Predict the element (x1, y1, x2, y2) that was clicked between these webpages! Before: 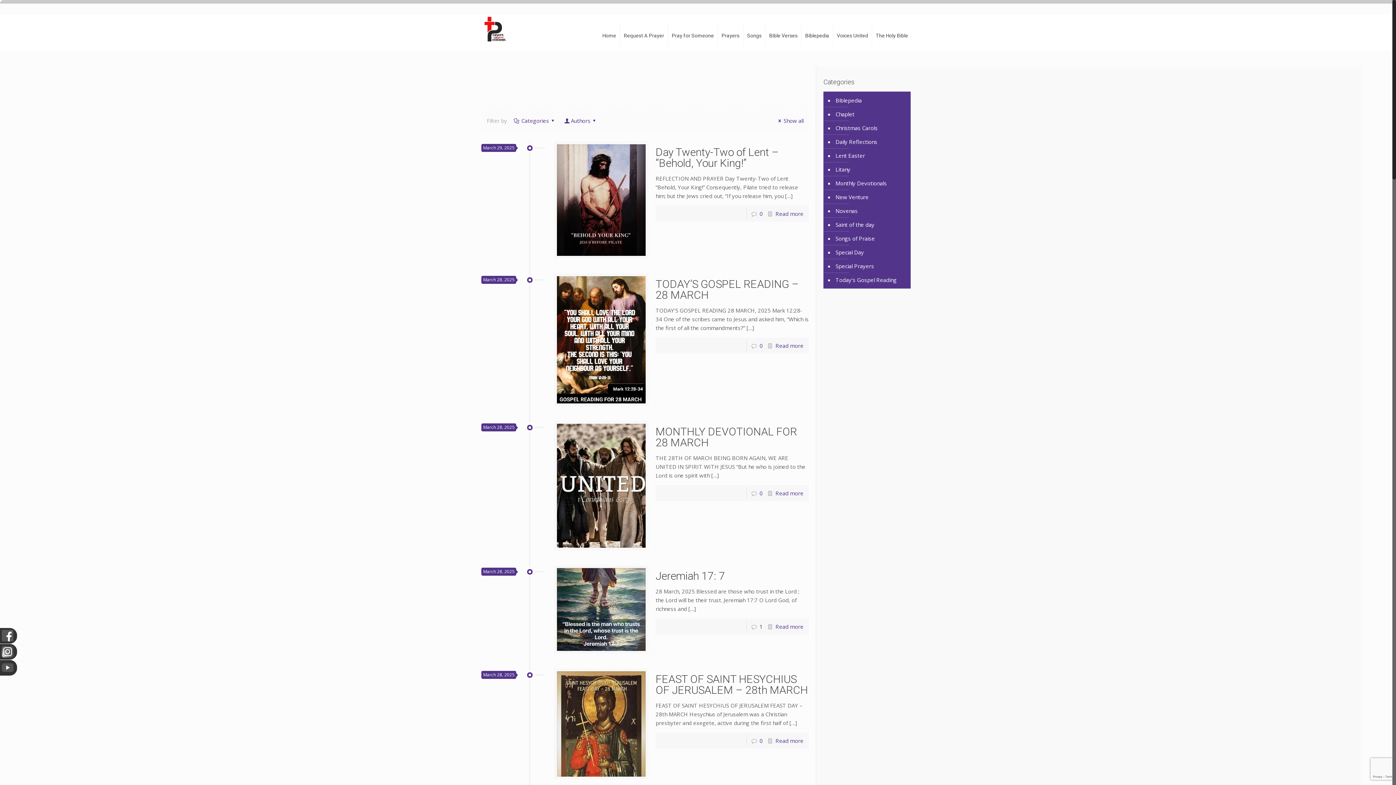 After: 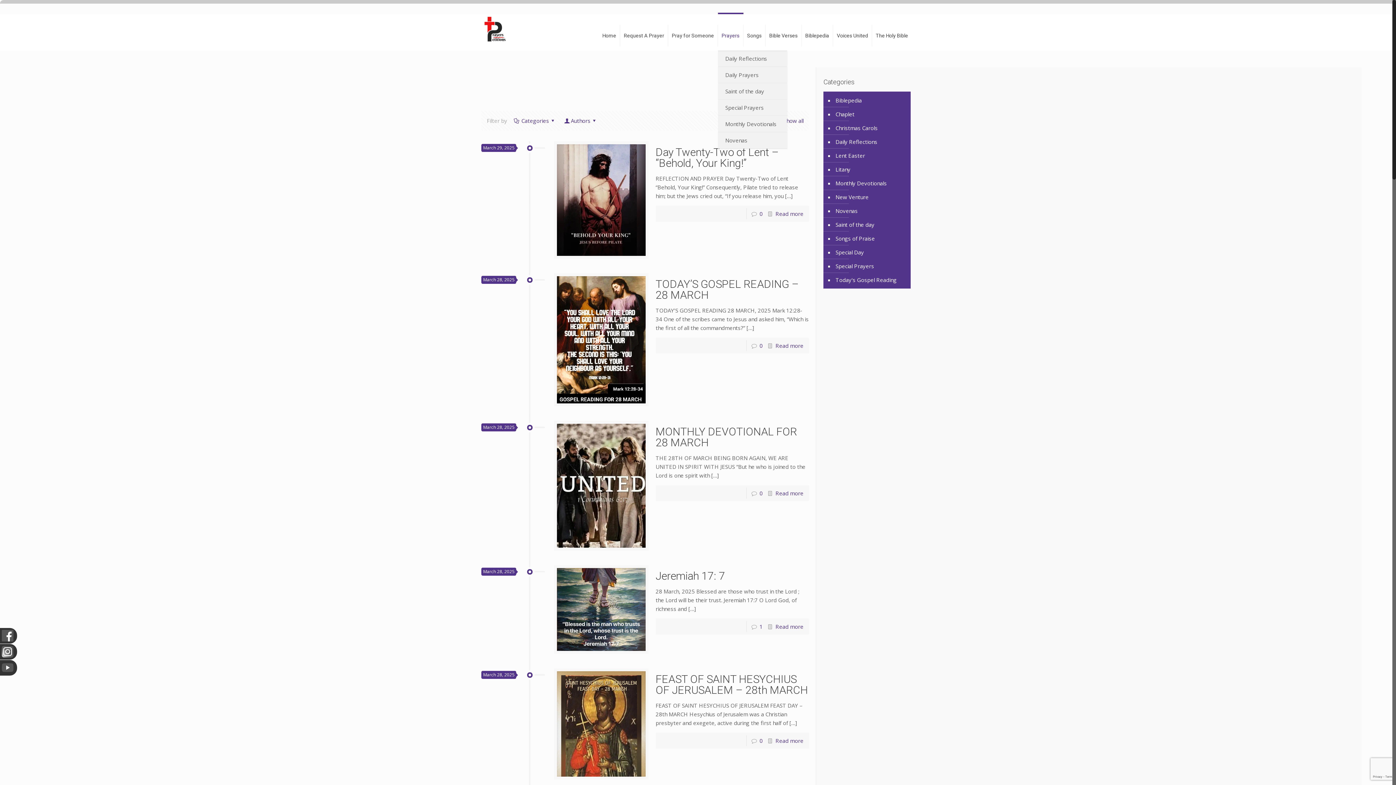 Action: label: Prayers bbox: (718, 14, 743, 57)